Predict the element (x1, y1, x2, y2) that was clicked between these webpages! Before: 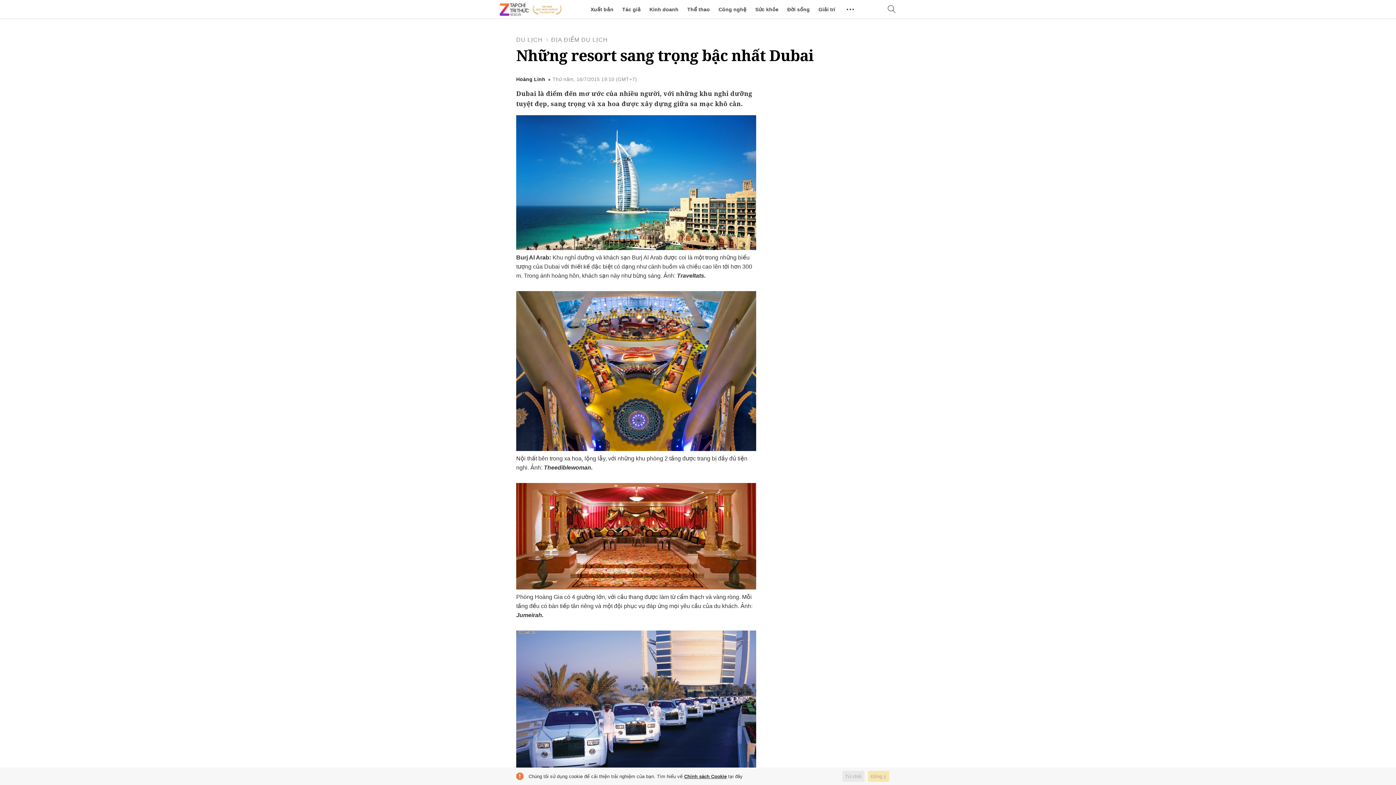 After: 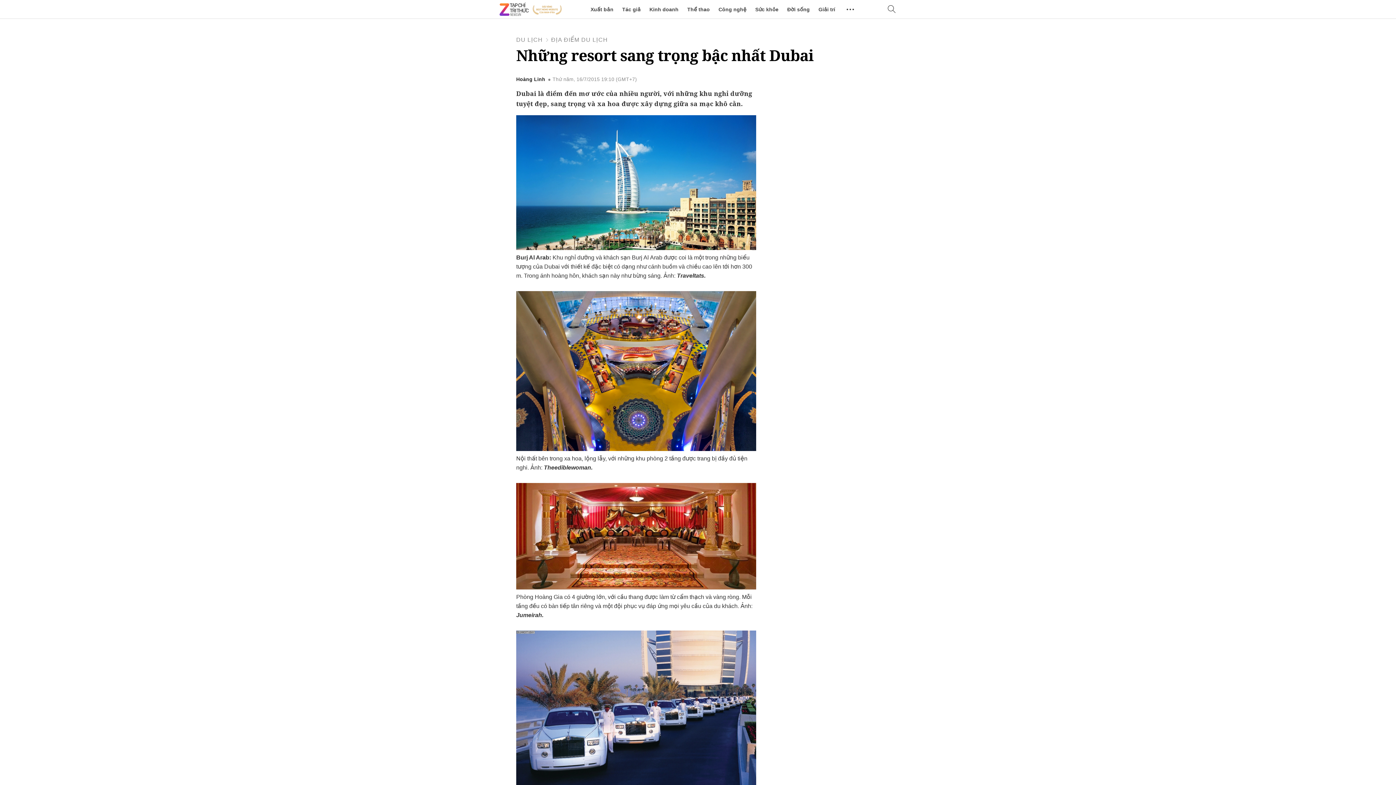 Action: label: Đồng ý bbox: (868, 771, 889, 782)